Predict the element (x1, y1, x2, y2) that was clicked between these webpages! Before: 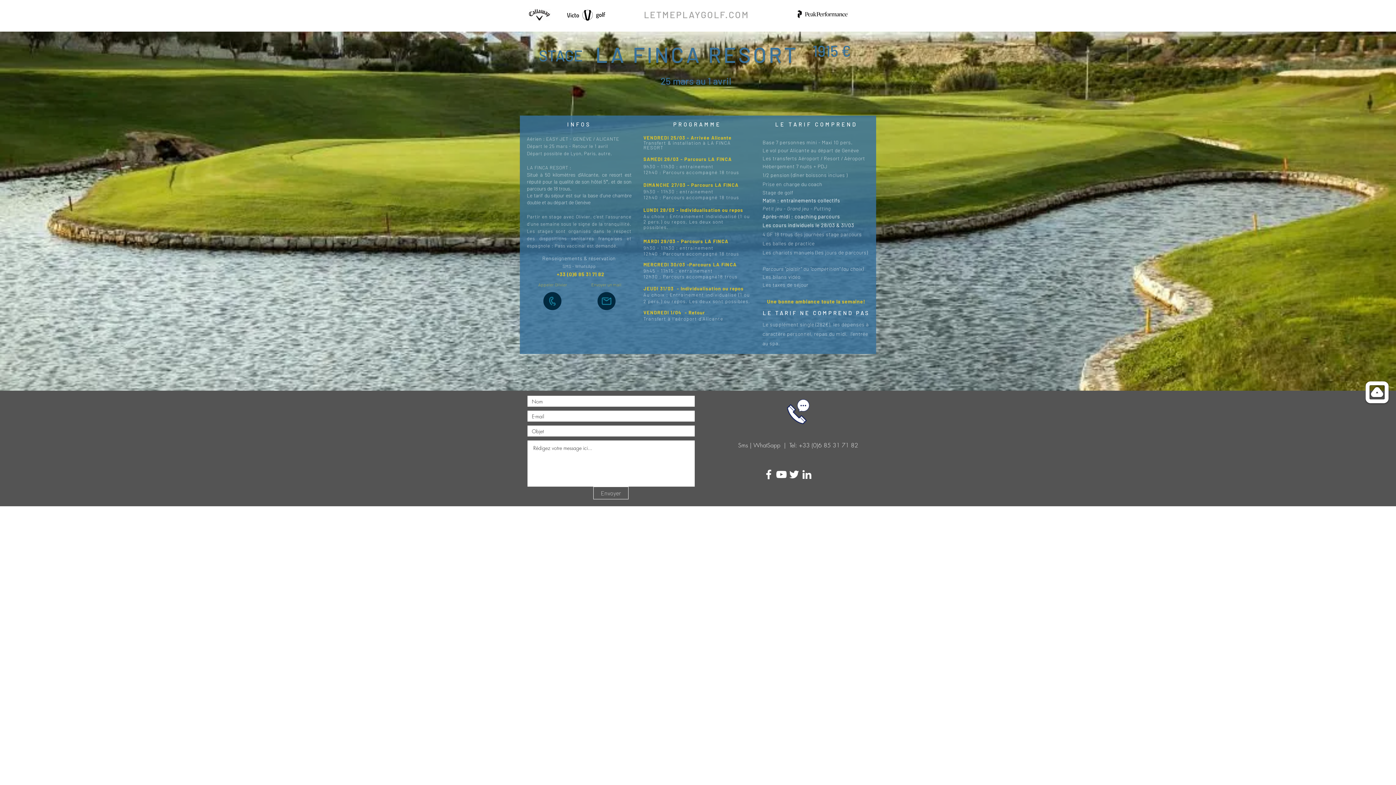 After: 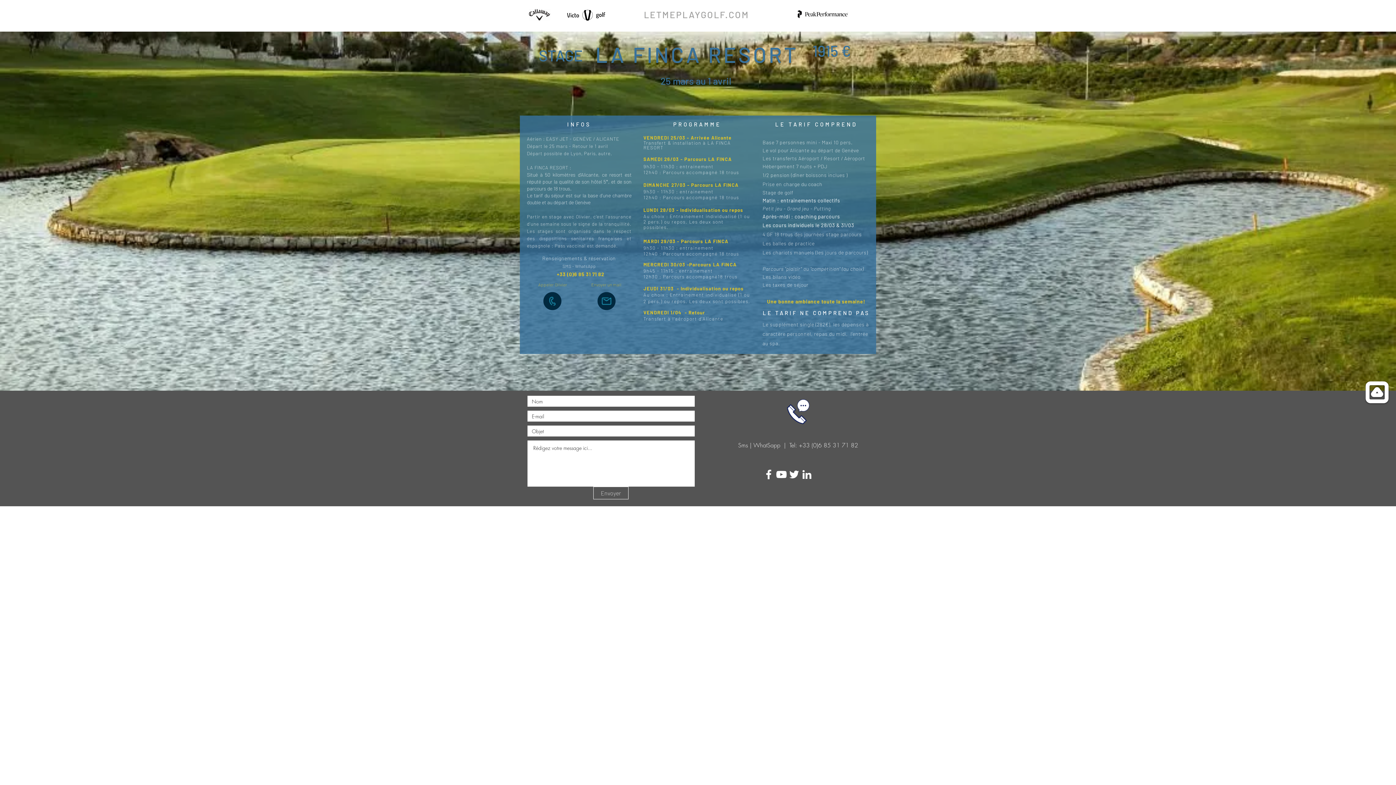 Action: bbox: (542, 291, 562, 311)